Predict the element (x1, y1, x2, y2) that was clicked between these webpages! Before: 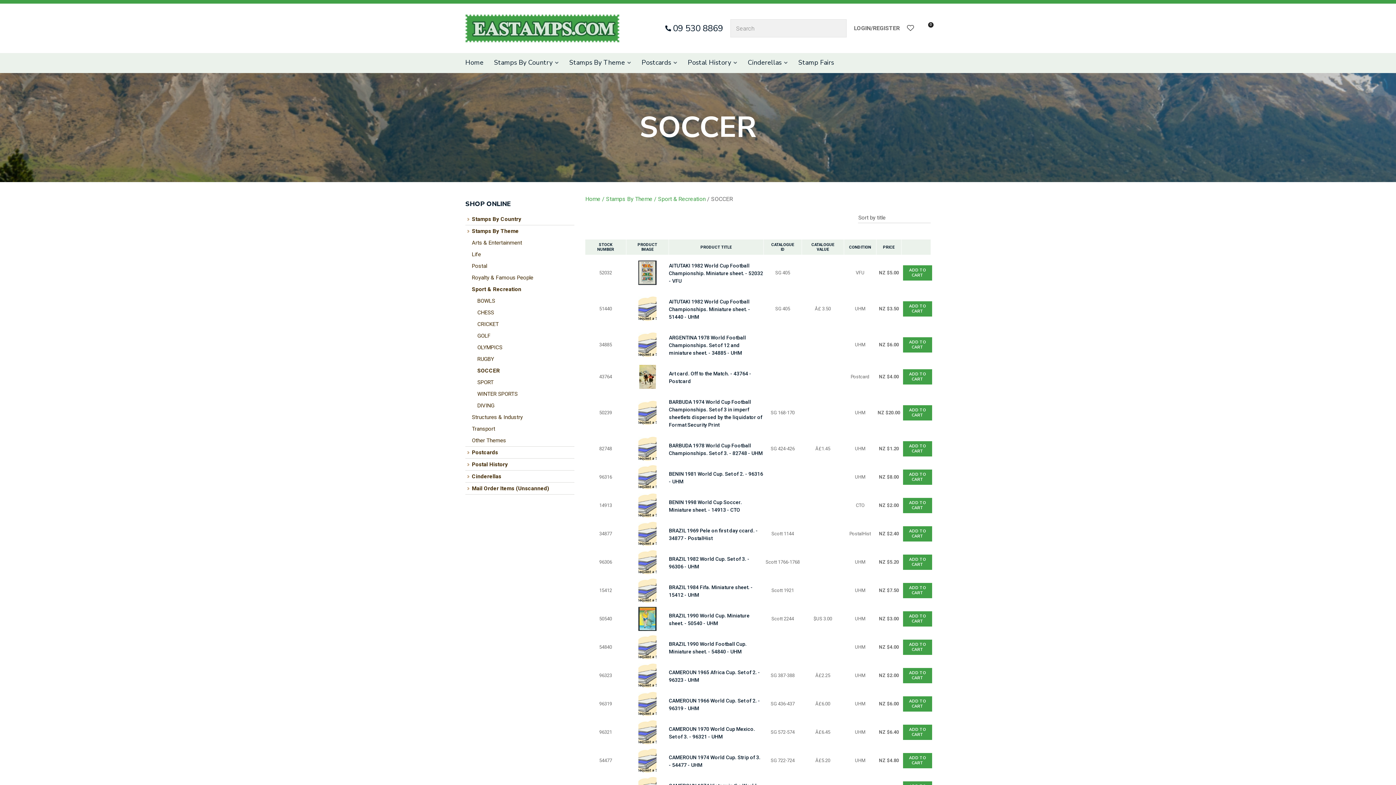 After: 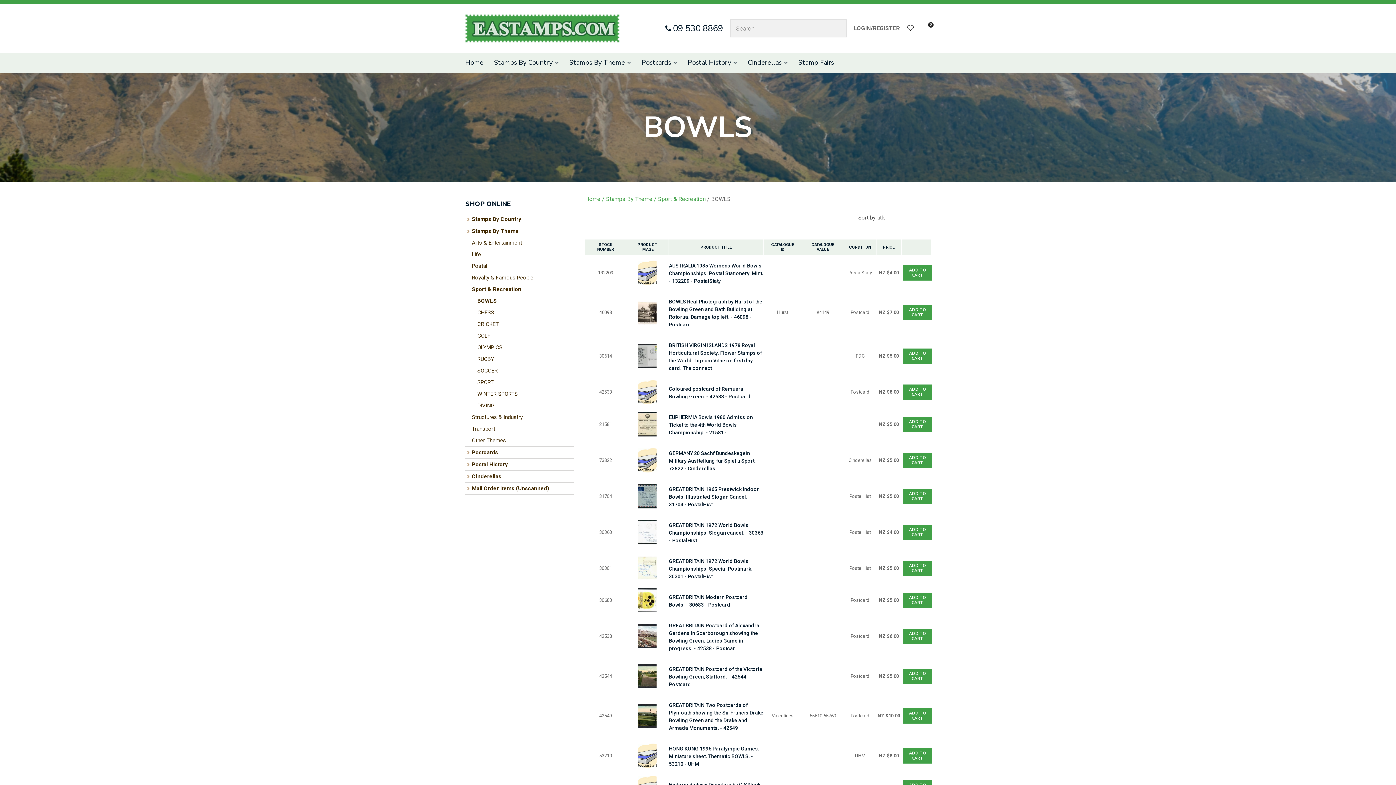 Action: bbox: (472, 297, 574, 305) label: BOWLS